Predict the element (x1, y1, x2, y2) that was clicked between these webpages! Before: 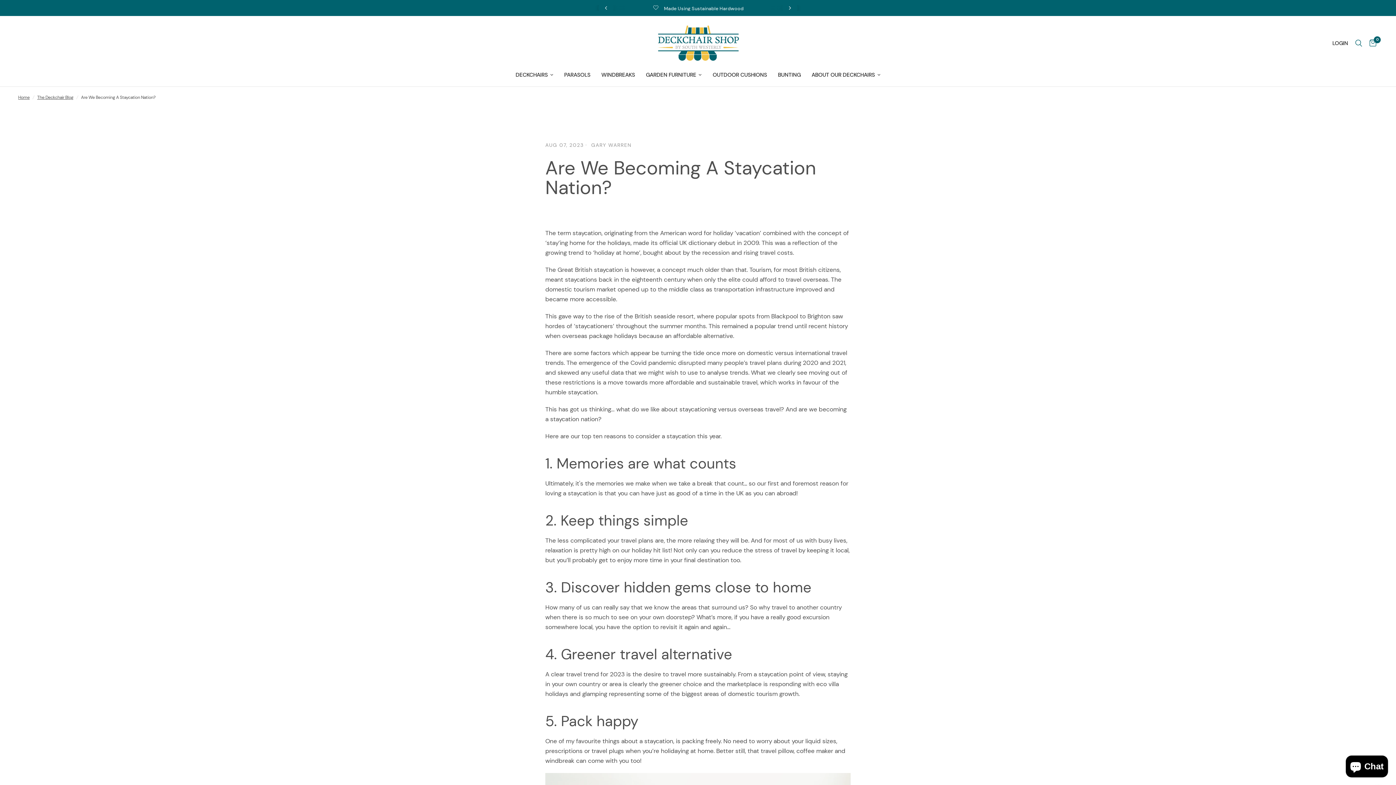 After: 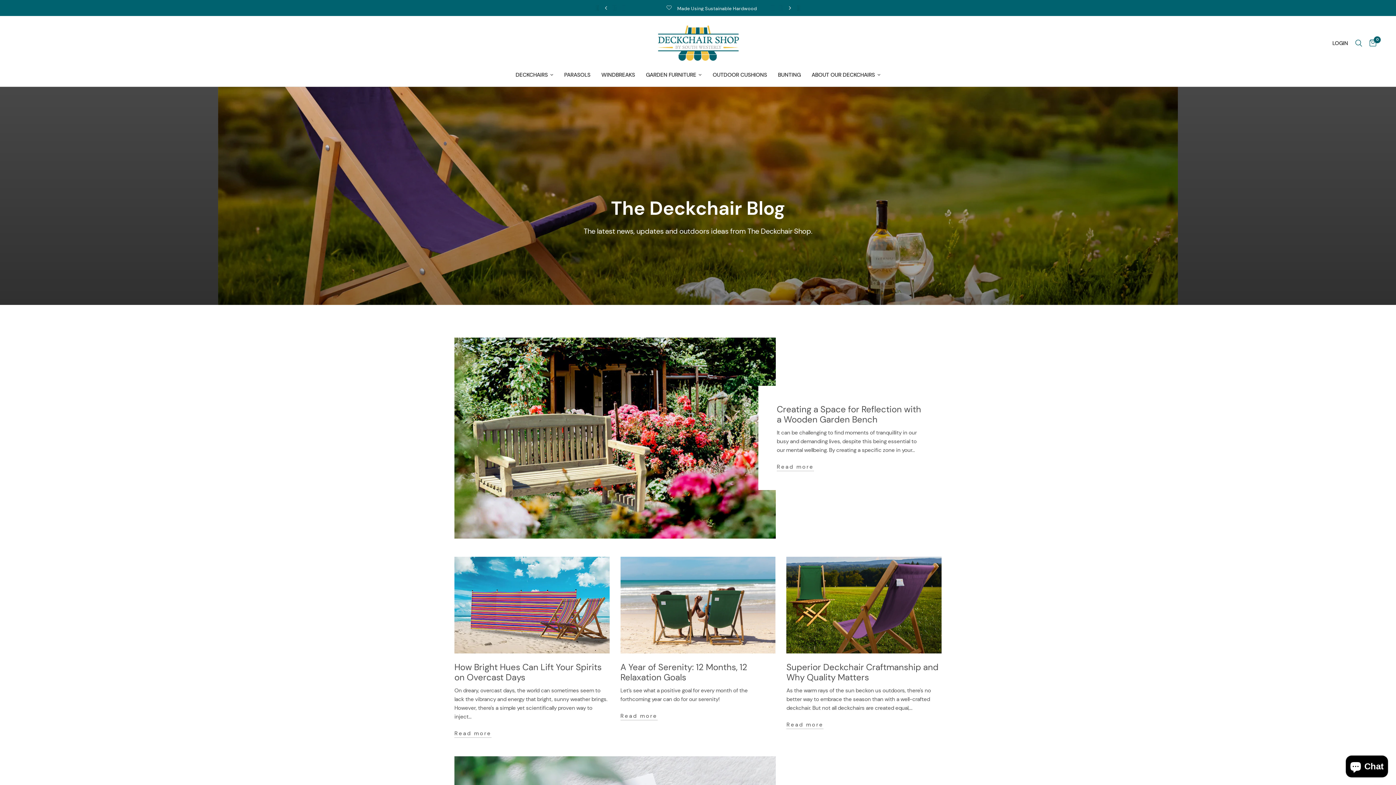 Action: label: The Deckchair Blog bbox: (37, 94, 73, 101)